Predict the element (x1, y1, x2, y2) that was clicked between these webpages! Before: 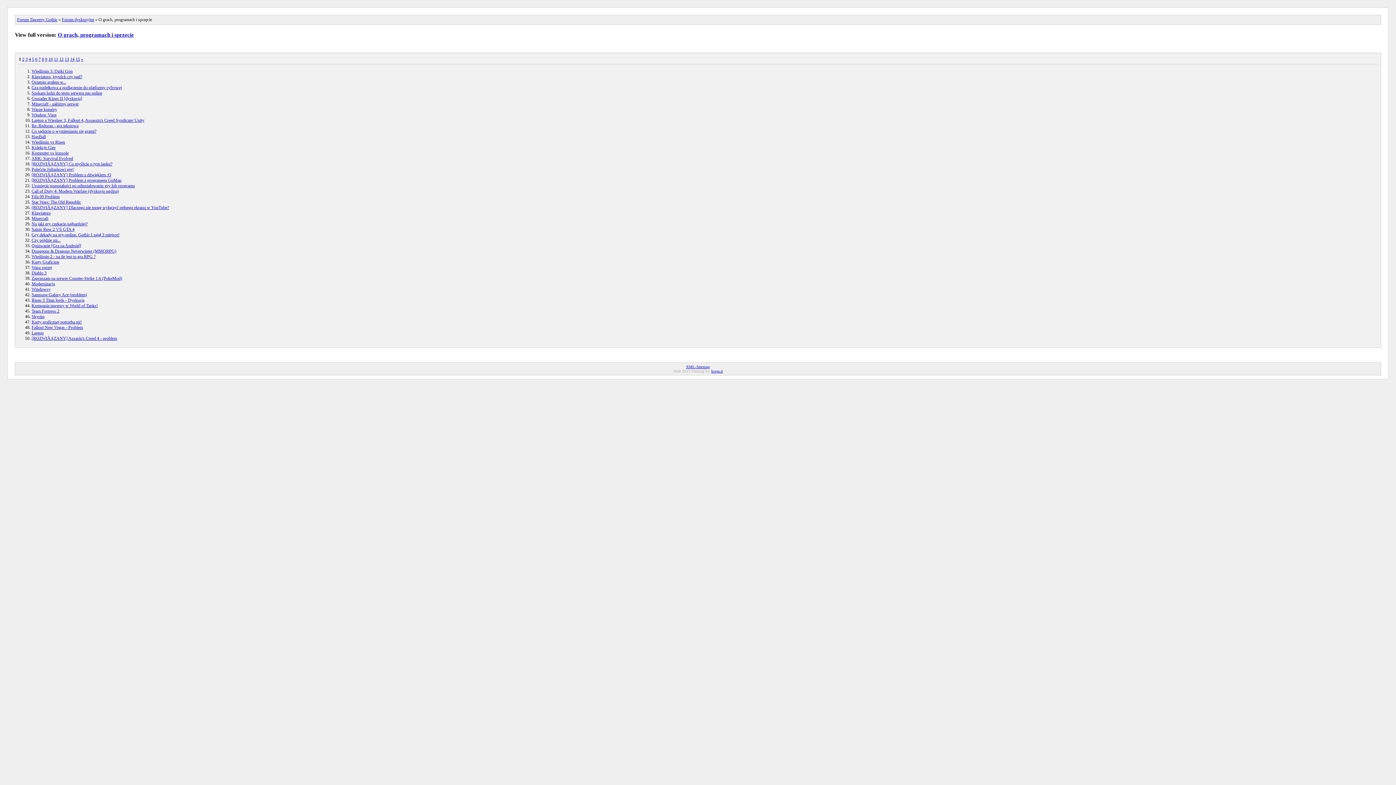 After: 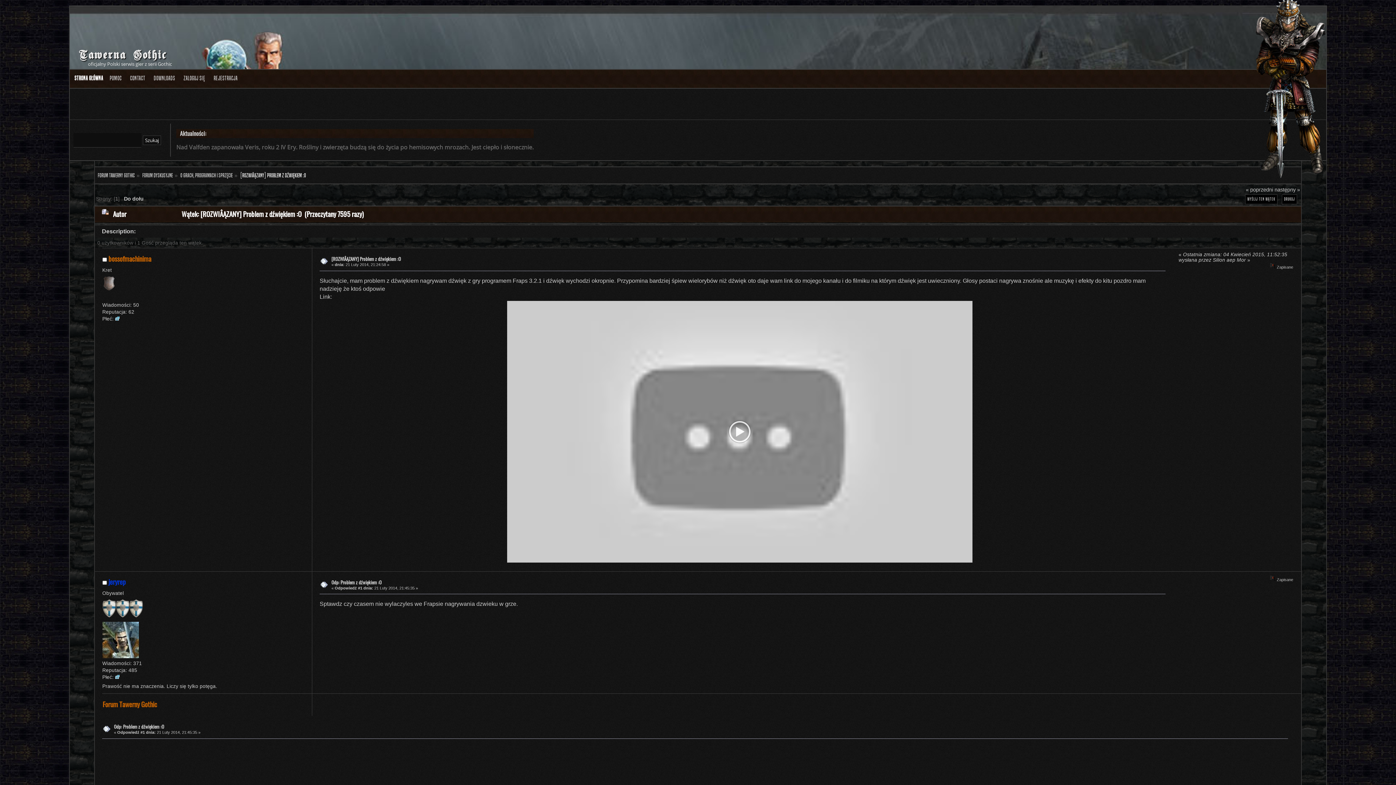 Action: bbox: (31, 172, 111, 177) label: [ROZWIÂĄZANY] Problem z dźwiękiem :O